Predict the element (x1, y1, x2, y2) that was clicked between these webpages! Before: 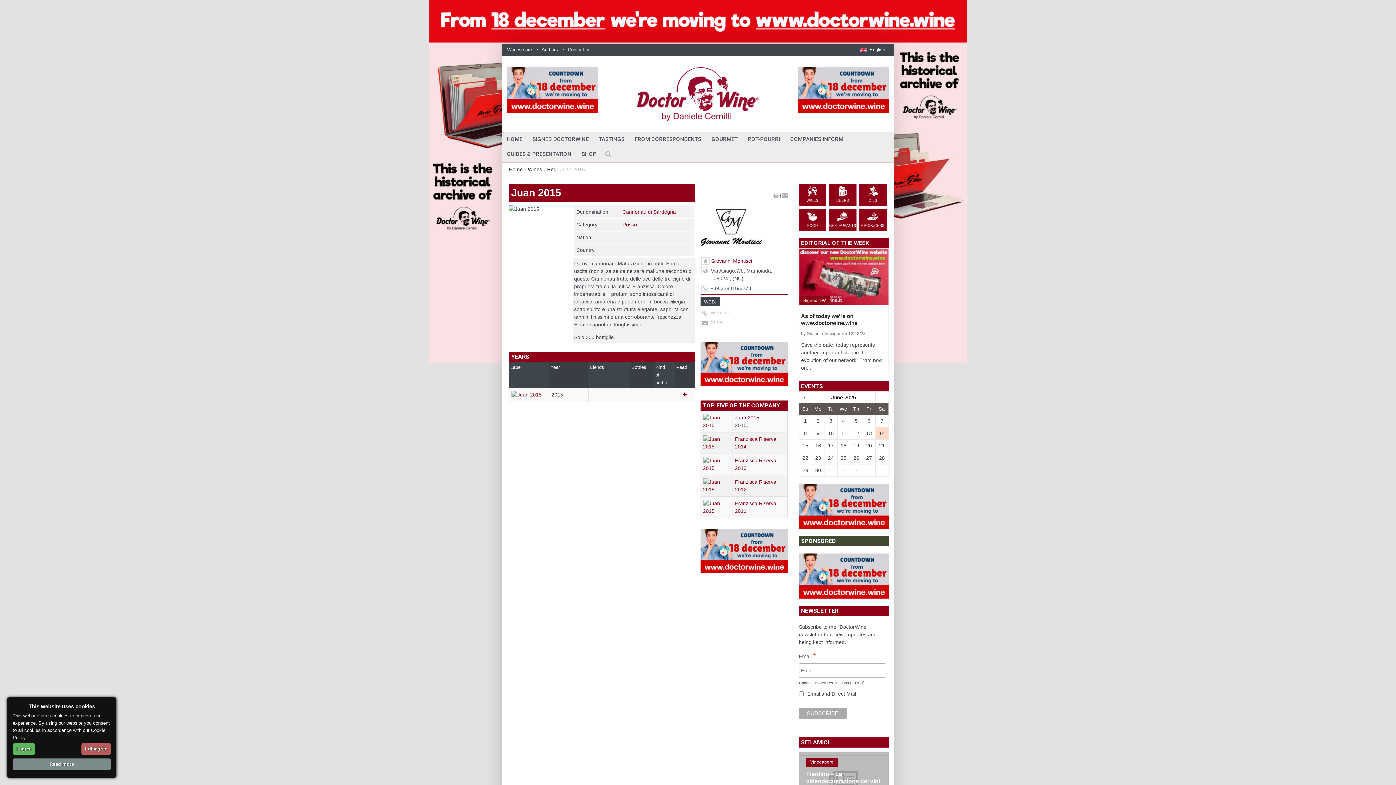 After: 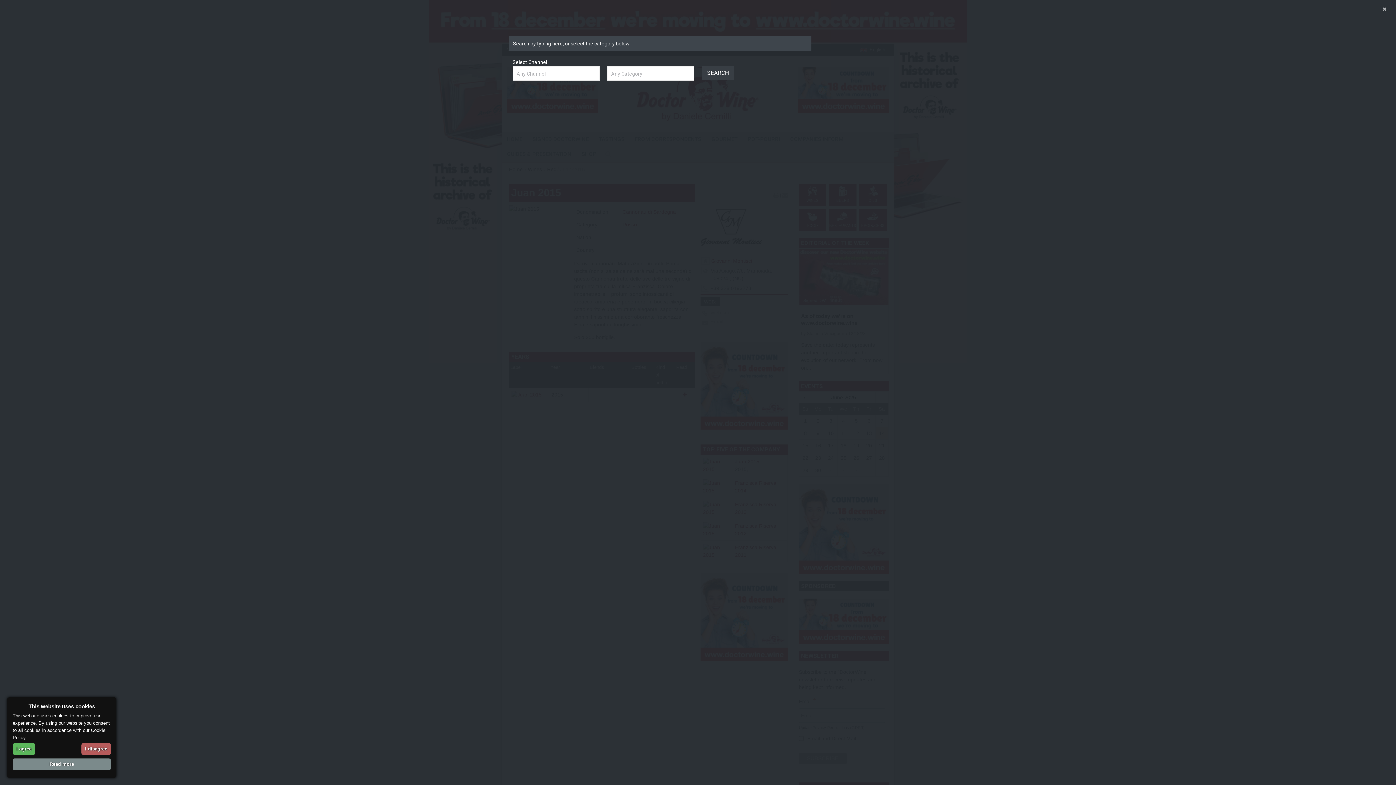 Action: bbox: (601, 146, 615, 161)